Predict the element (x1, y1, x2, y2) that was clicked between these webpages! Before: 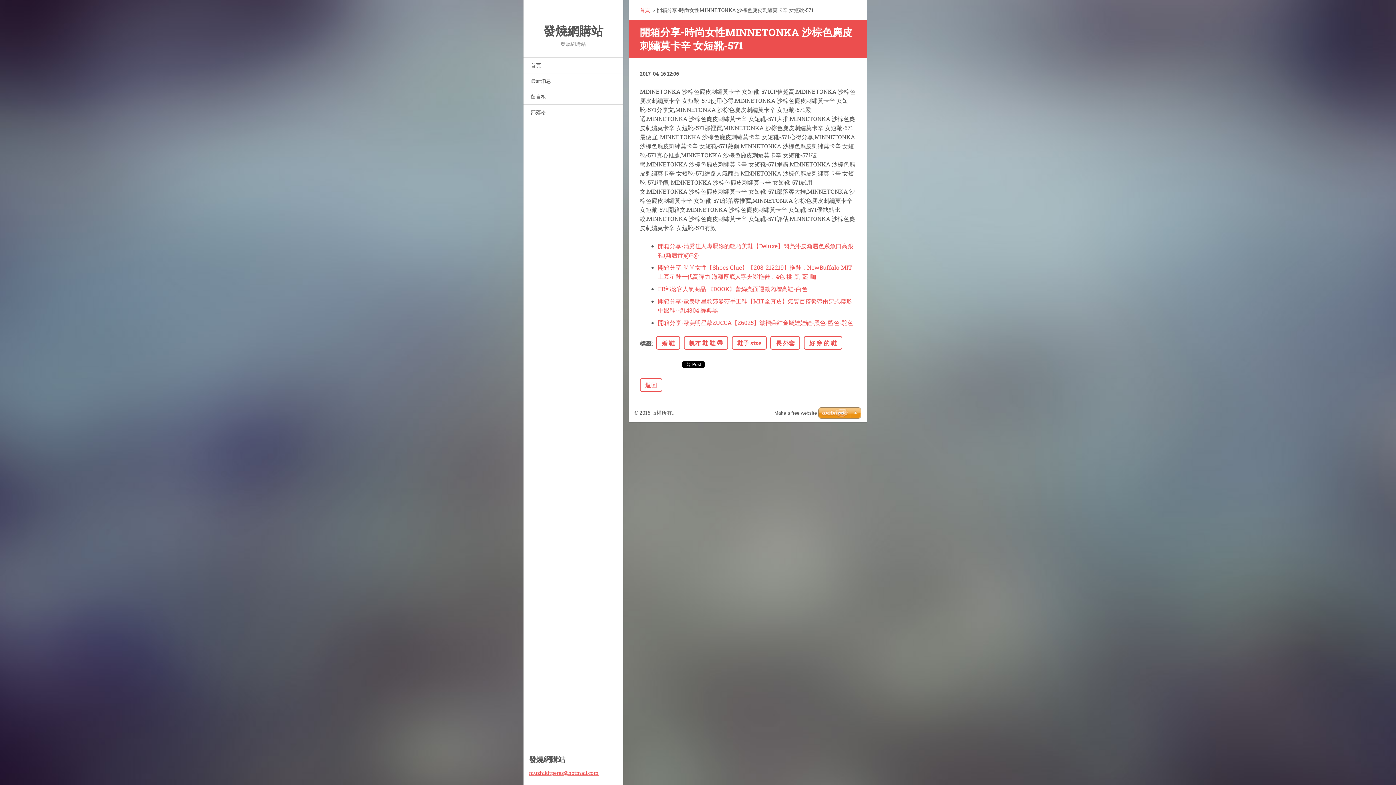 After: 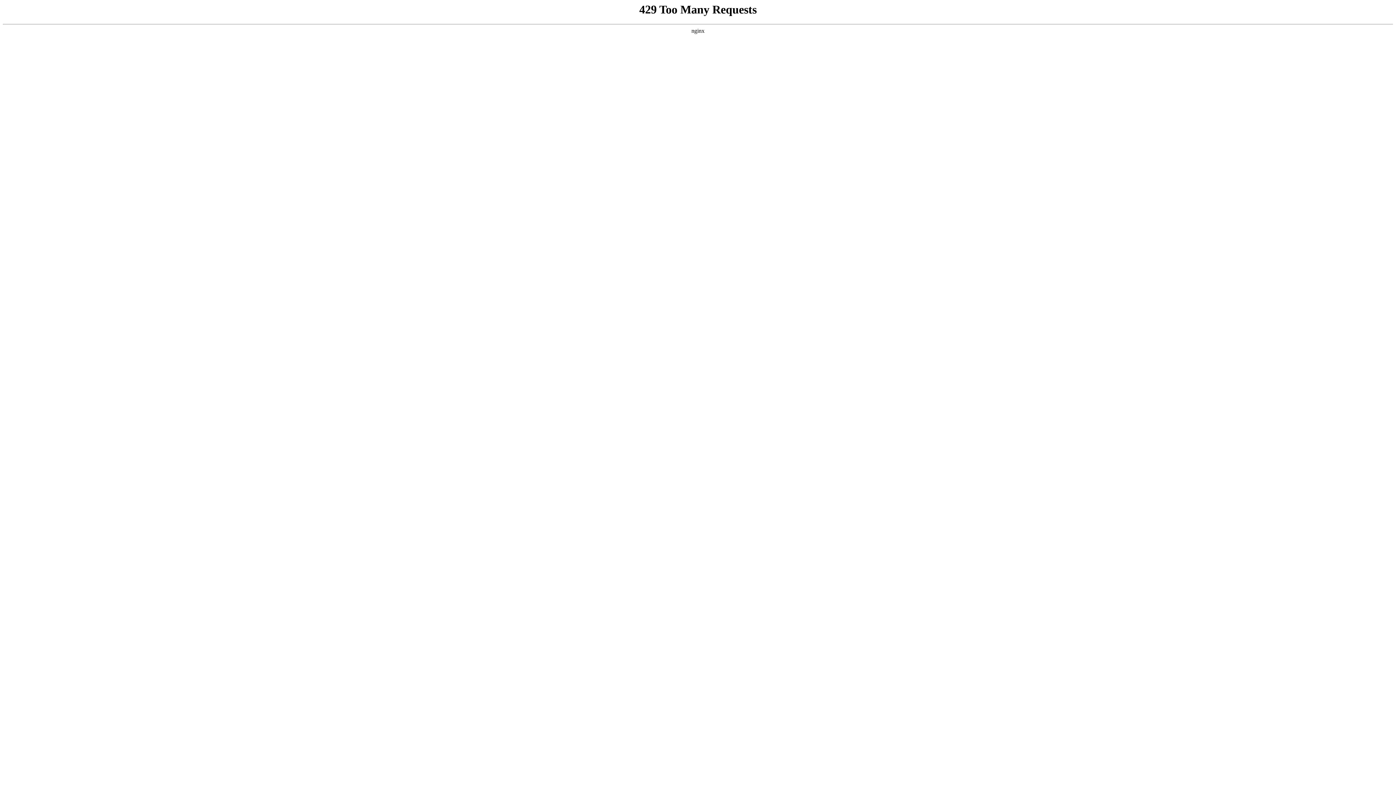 Action: bbox: (818, 407, 861, 420)